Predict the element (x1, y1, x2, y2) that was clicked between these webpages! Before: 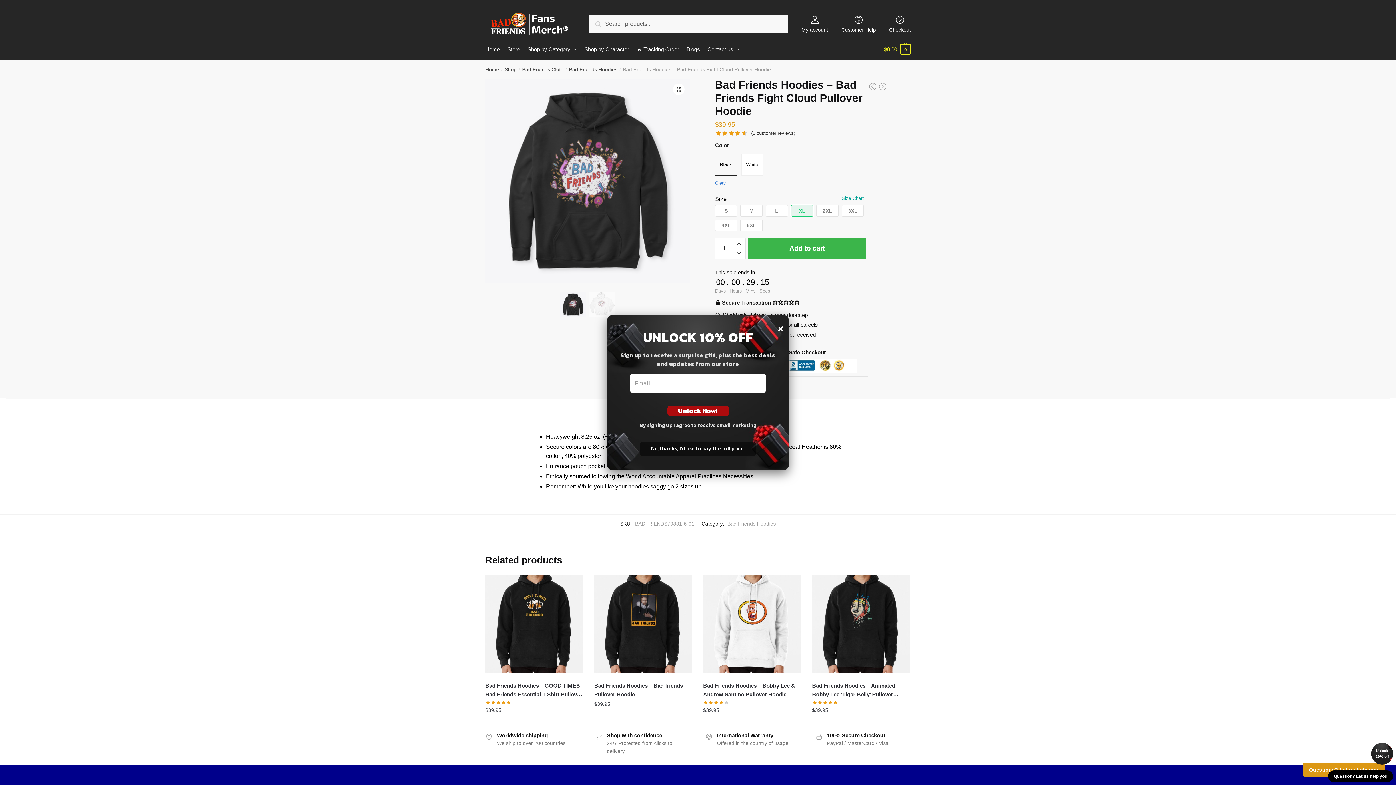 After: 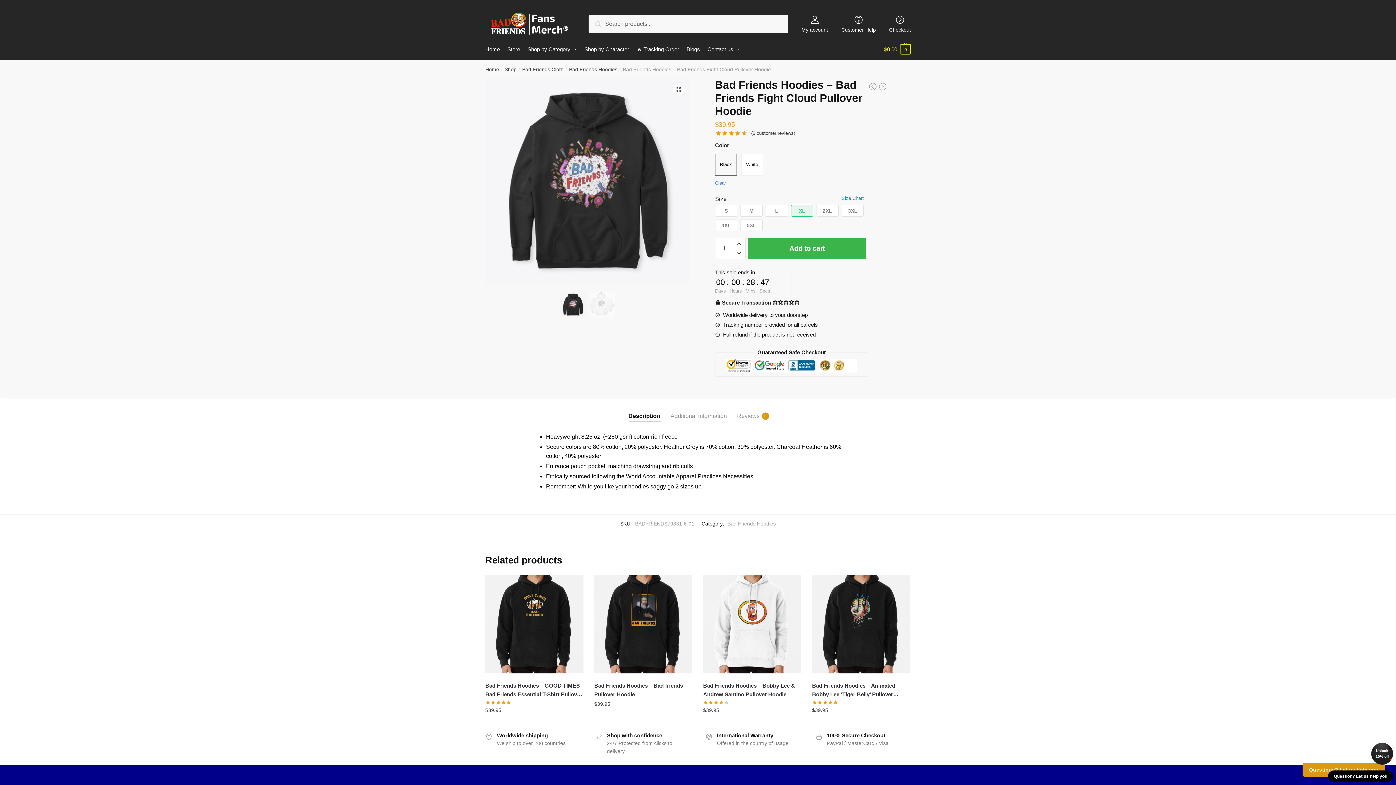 Action: label: Unlock 10% off bbox: (1371, 743, 1393, 765)